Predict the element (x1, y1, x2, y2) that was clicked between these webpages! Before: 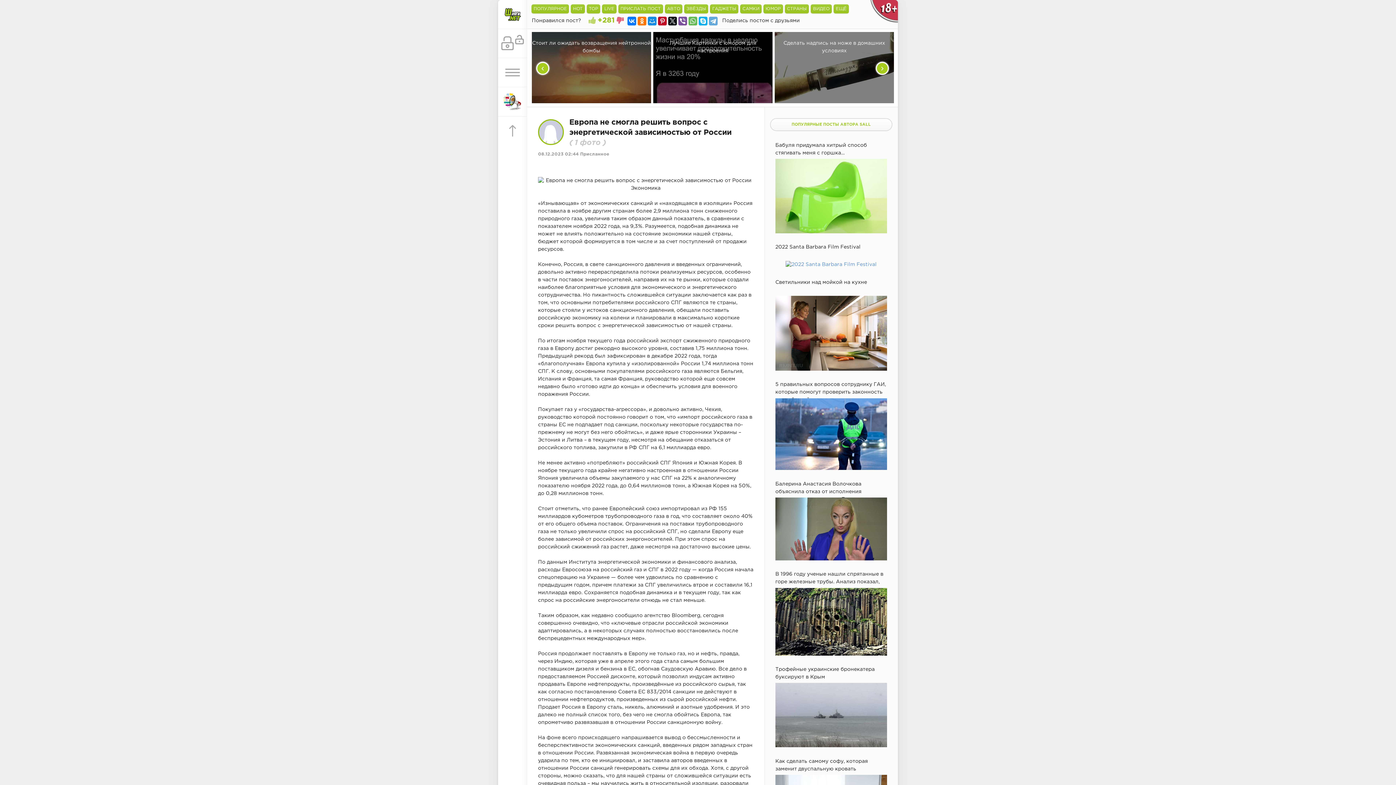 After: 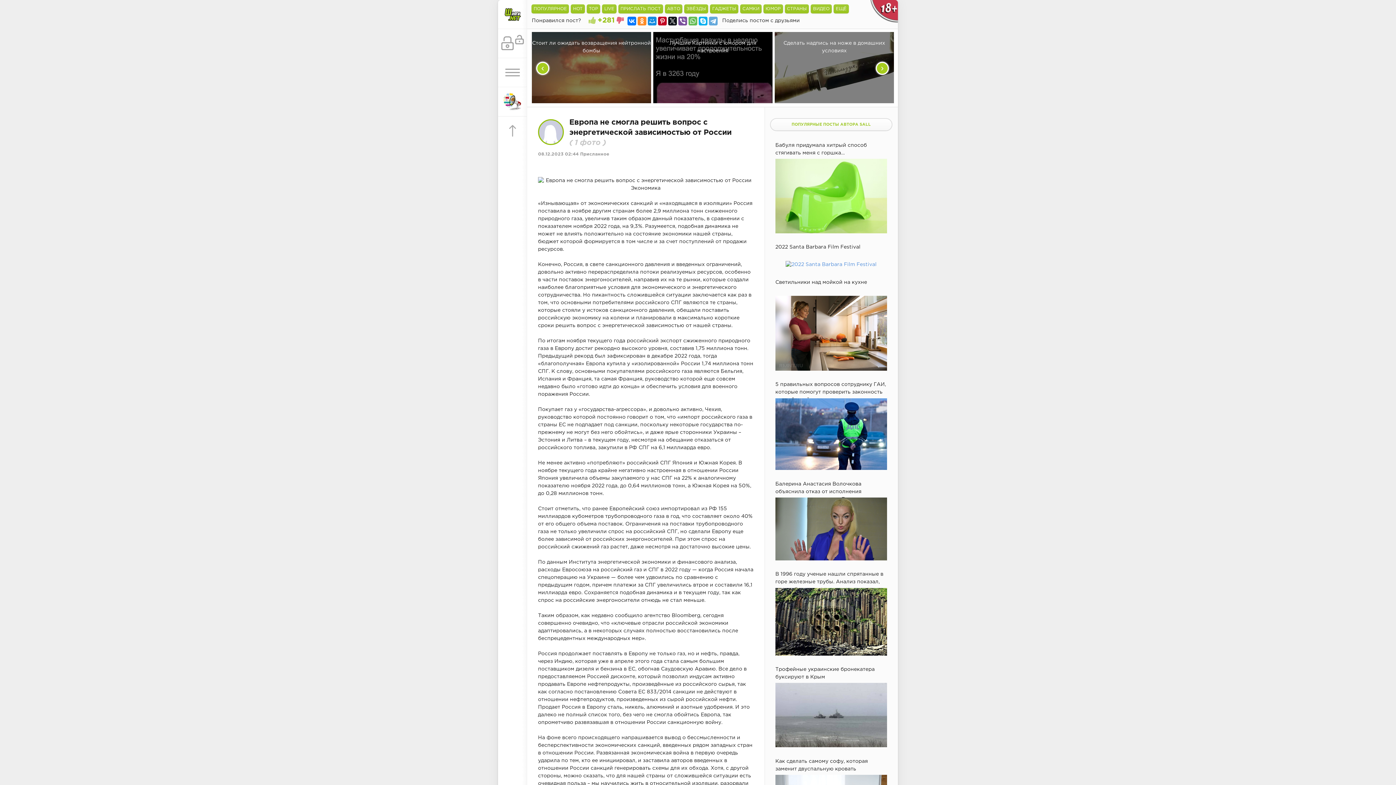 Action: bbox: (637, 16, 646, 25)